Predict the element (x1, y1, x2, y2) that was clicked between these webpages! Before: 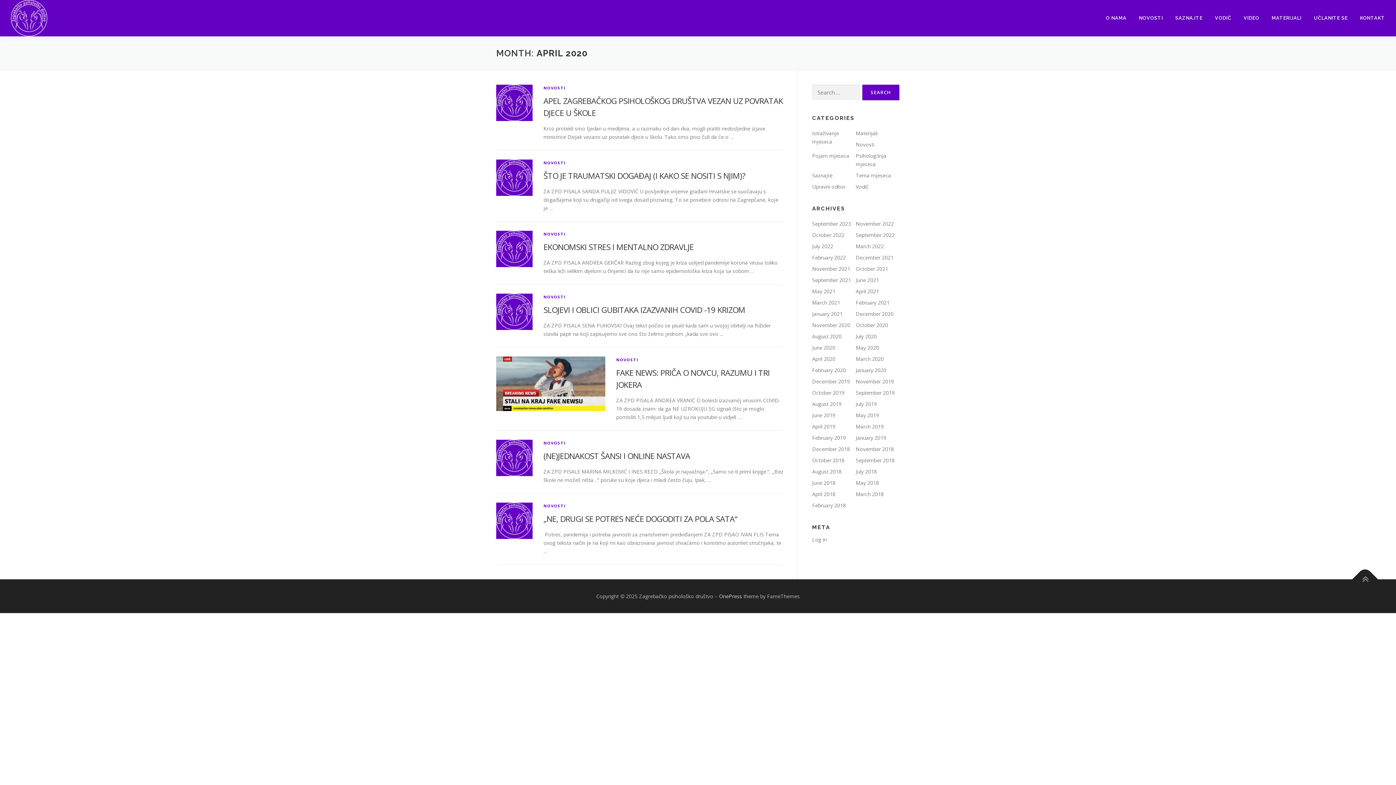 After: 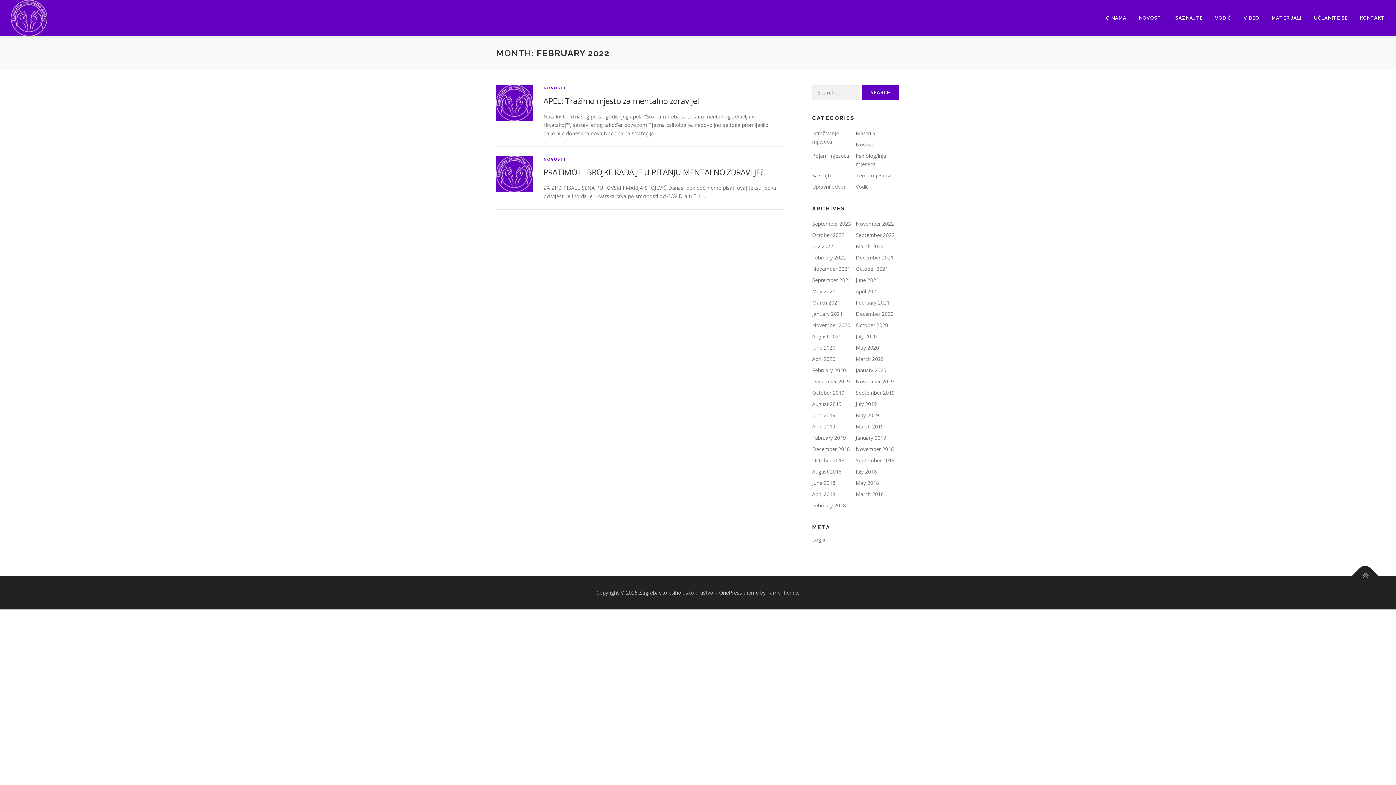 Action: label: February 2022 bbox: (812, 254, 846, 261)